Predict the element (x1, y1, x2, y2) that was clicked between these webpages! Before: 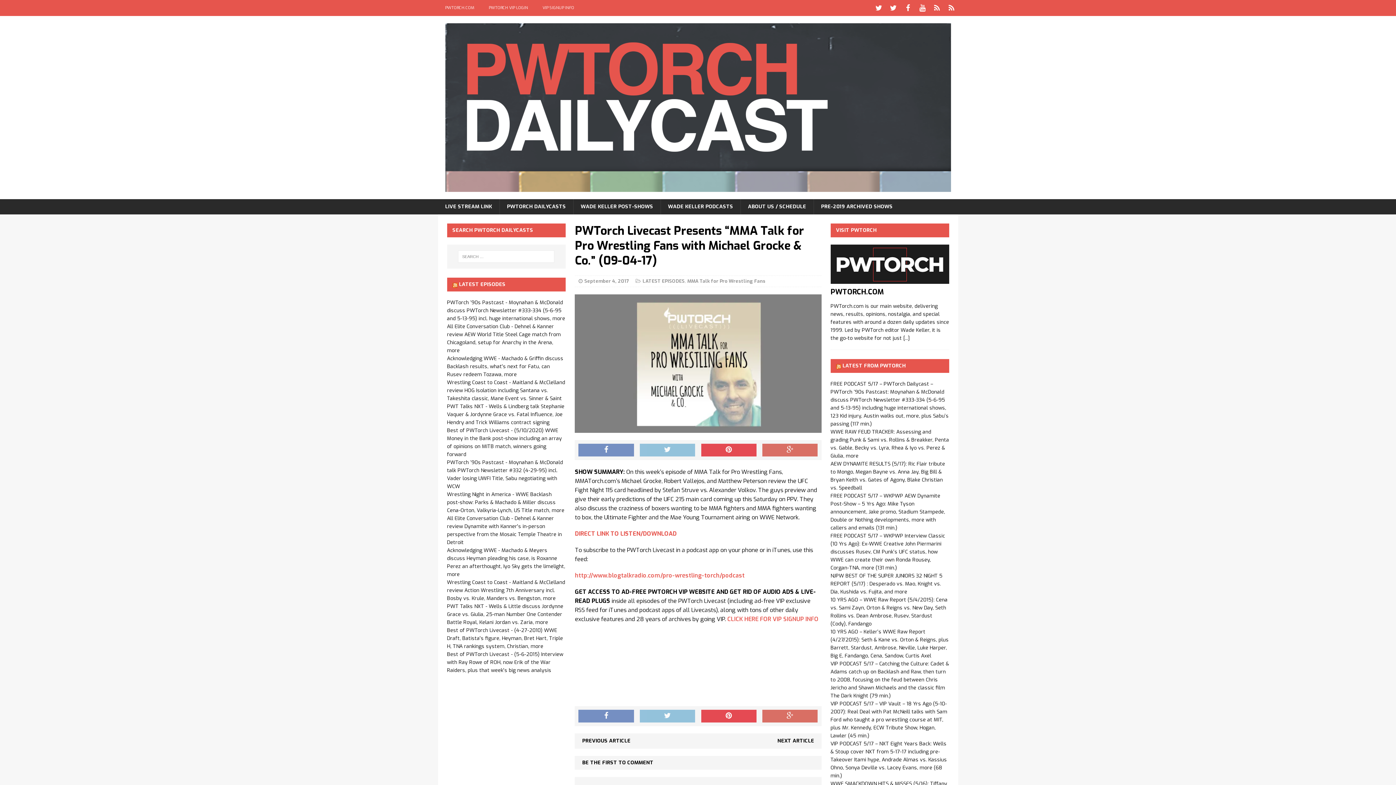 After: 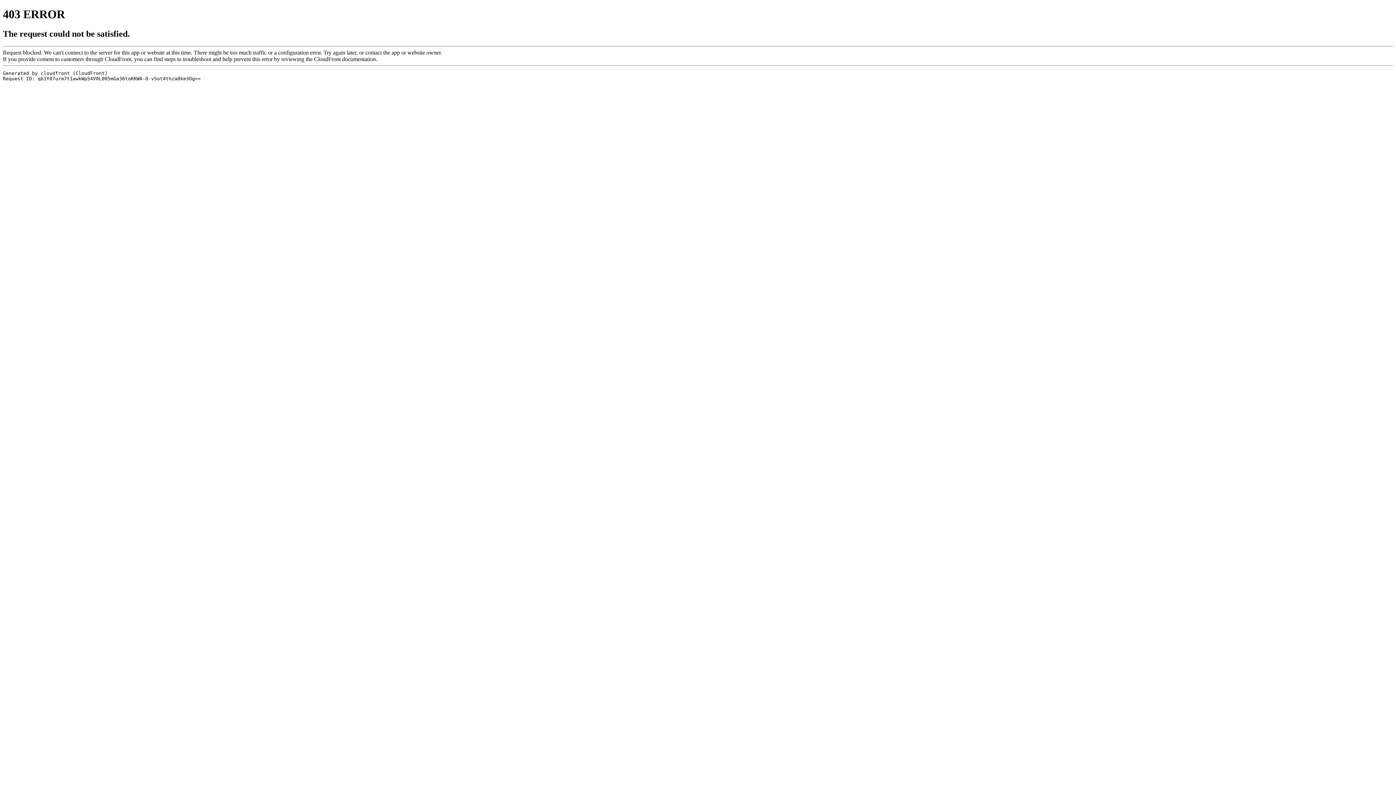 Action: label: PWT Talks NXT - Wells & Lindberg talk Stephanie Vaquer & Jordynne Grace vs. Fatal Influence, Joe Hendry and Trick Williams contract signing bbox: (447, 403, 564, 426)